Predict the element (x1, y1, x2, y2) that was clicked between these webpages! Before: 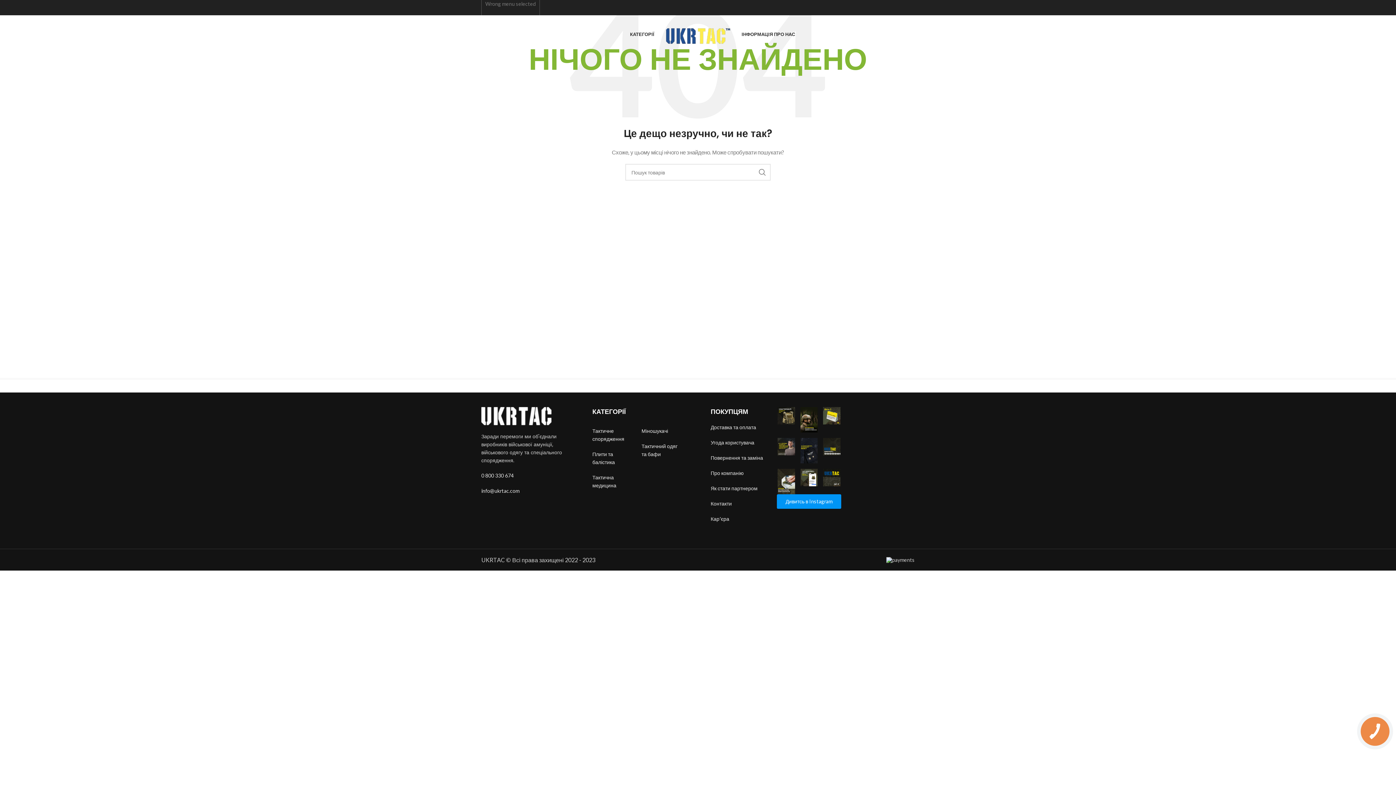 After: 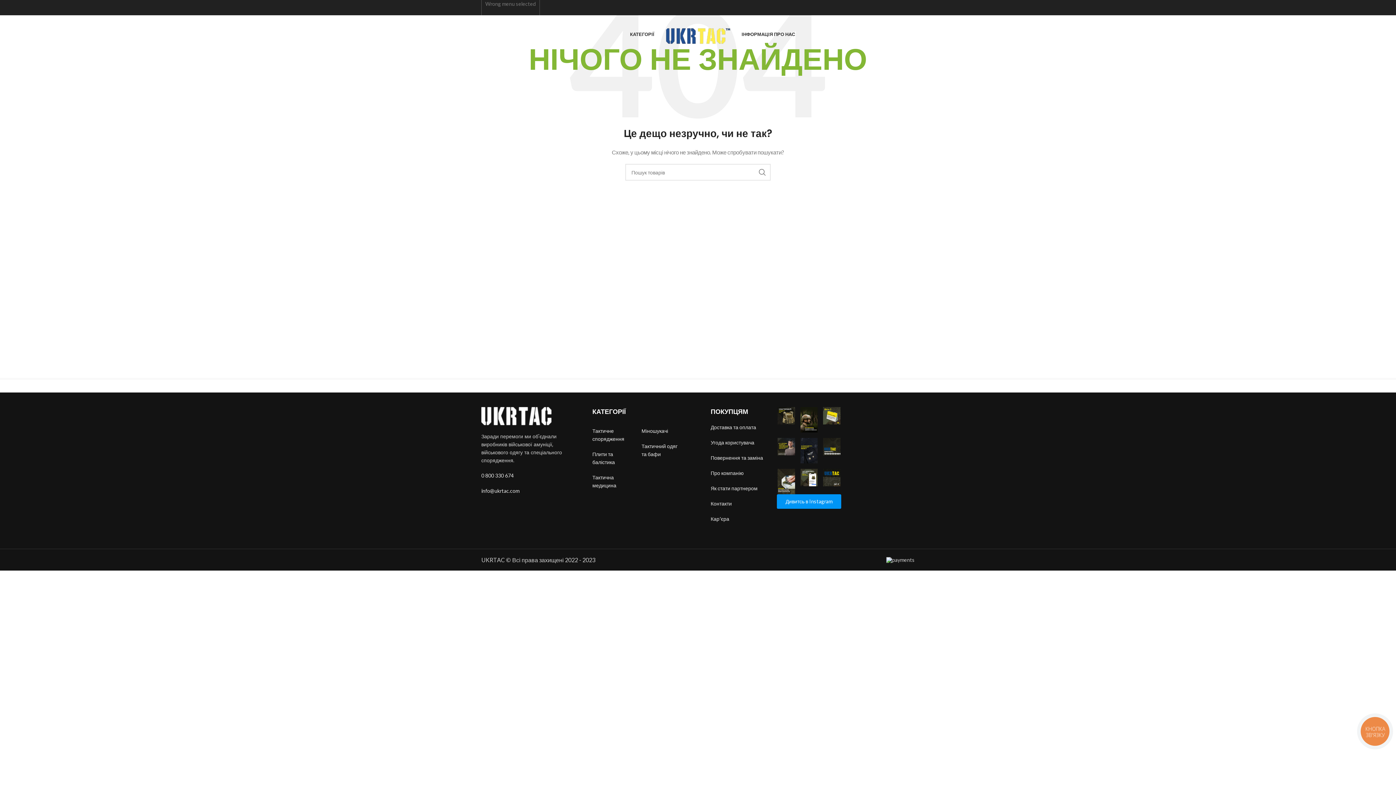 Action: bbox: (481, 412, 551, 418)